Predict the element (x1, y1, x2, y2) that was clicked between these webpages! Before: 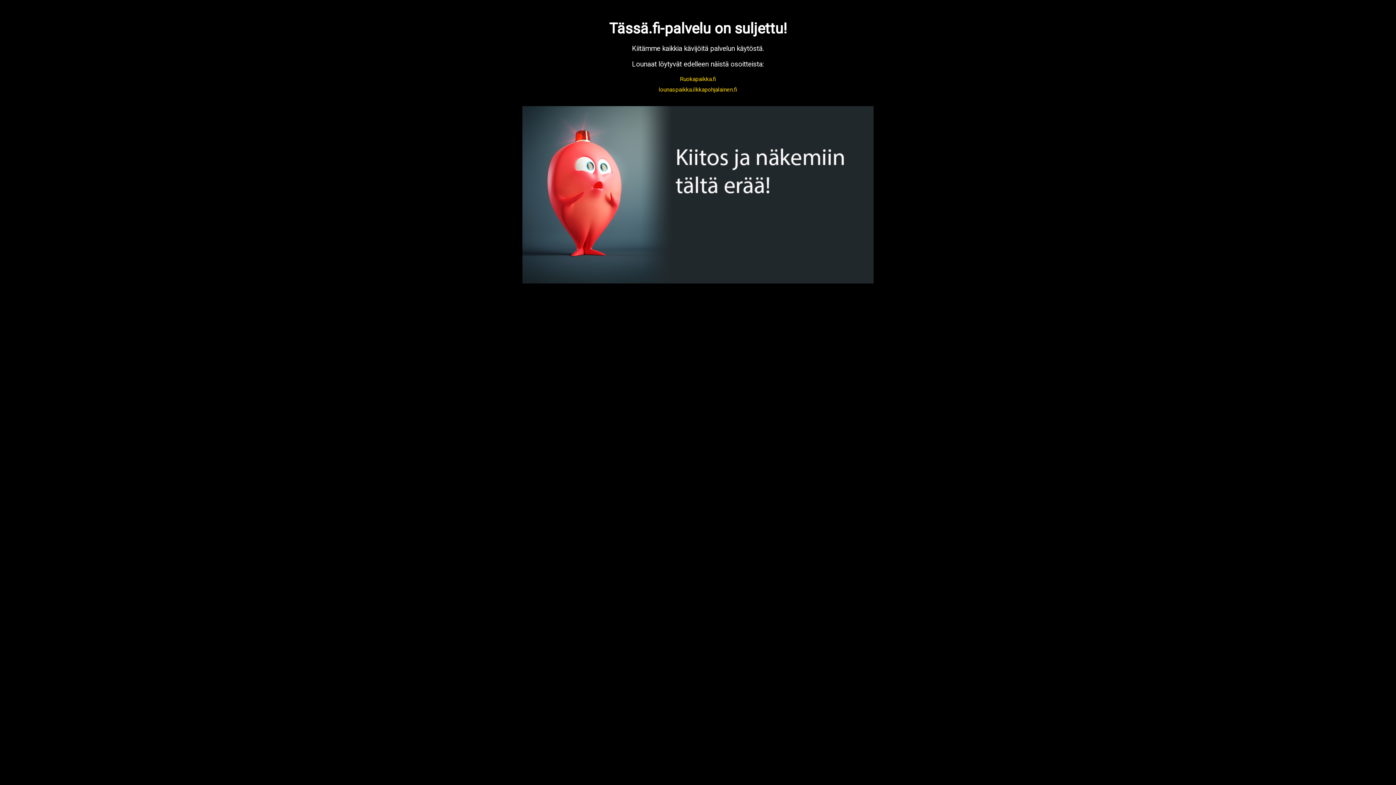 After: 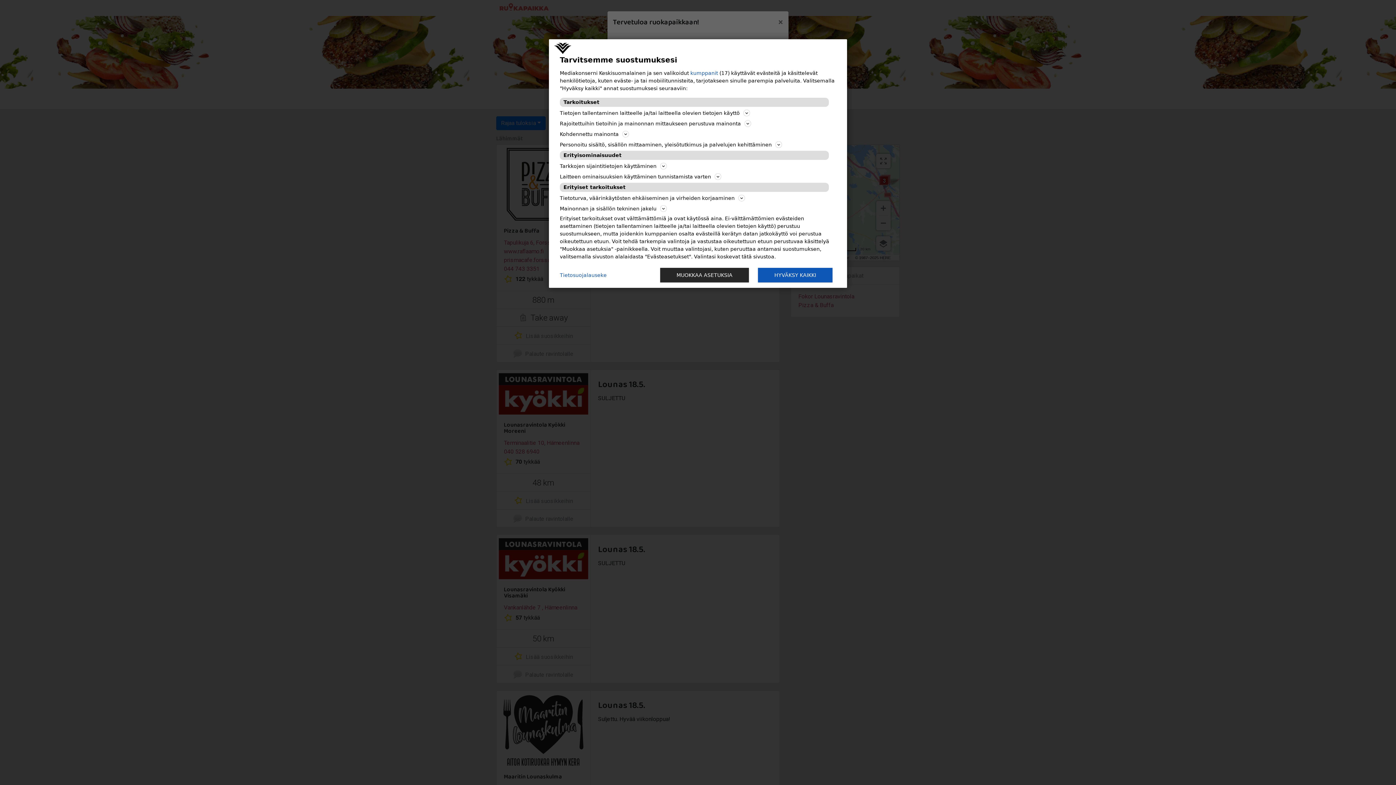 Action: label: Ruokapaikka.fi bbox: (680, 75, 716, 82)